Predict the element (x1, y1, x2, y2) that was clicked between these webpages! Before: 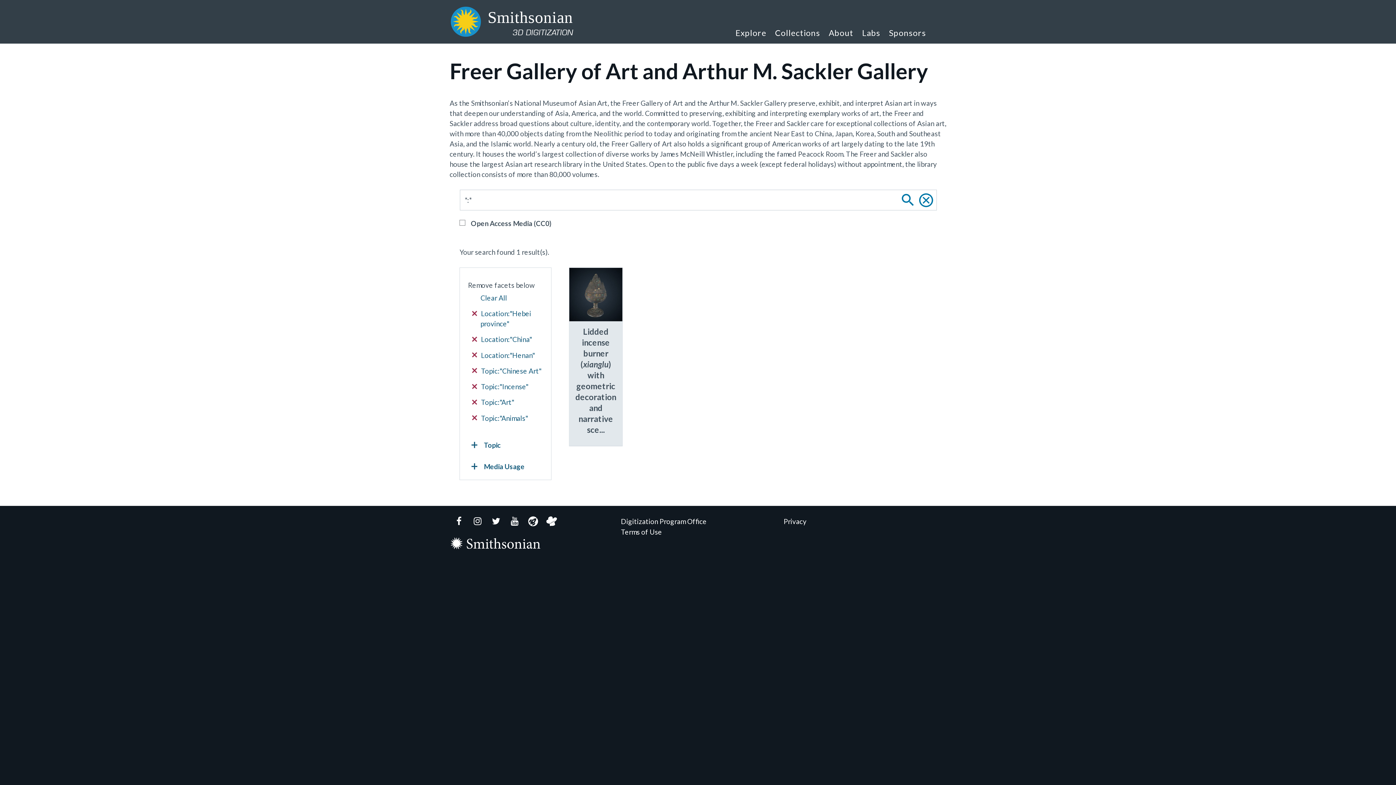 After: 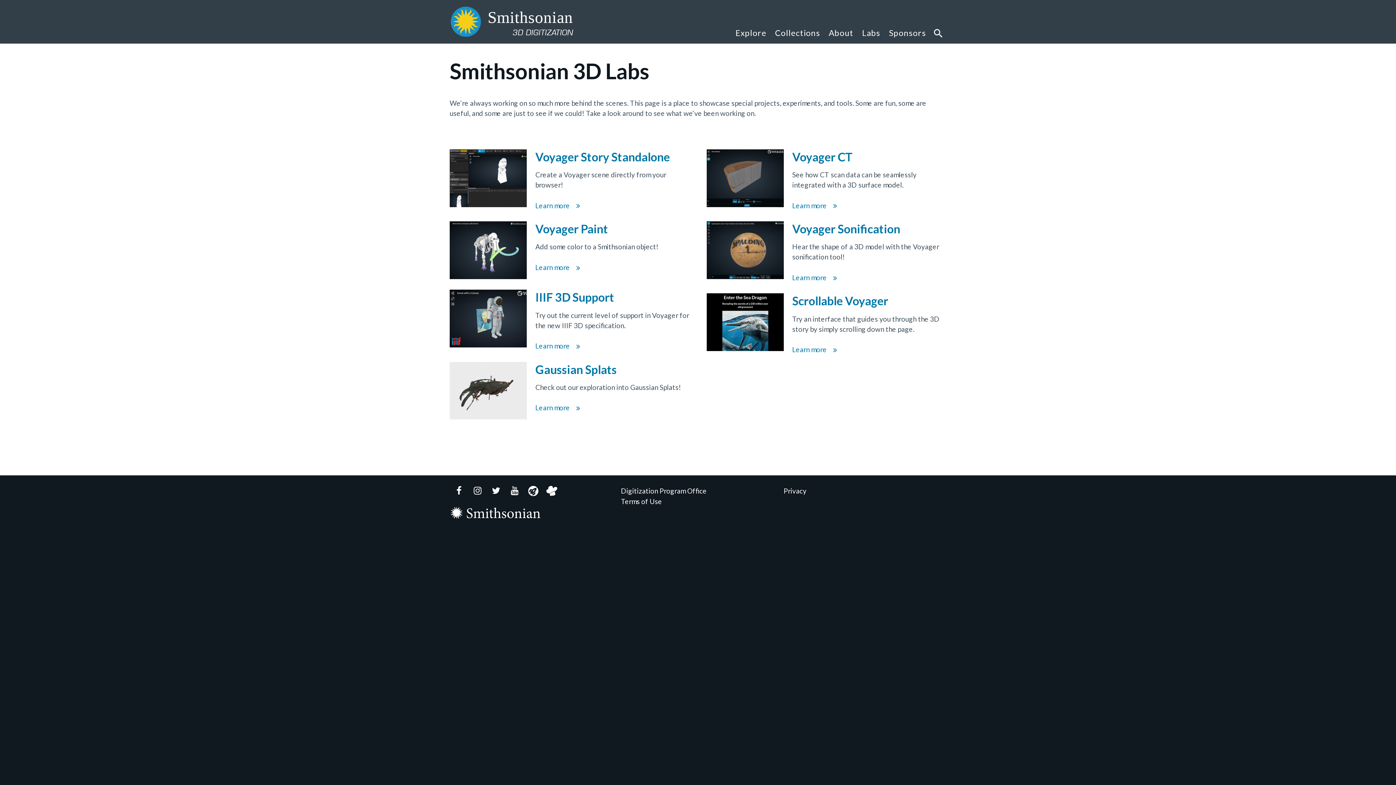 Action: label: Labs bbox: (858, 17, 884, 43)